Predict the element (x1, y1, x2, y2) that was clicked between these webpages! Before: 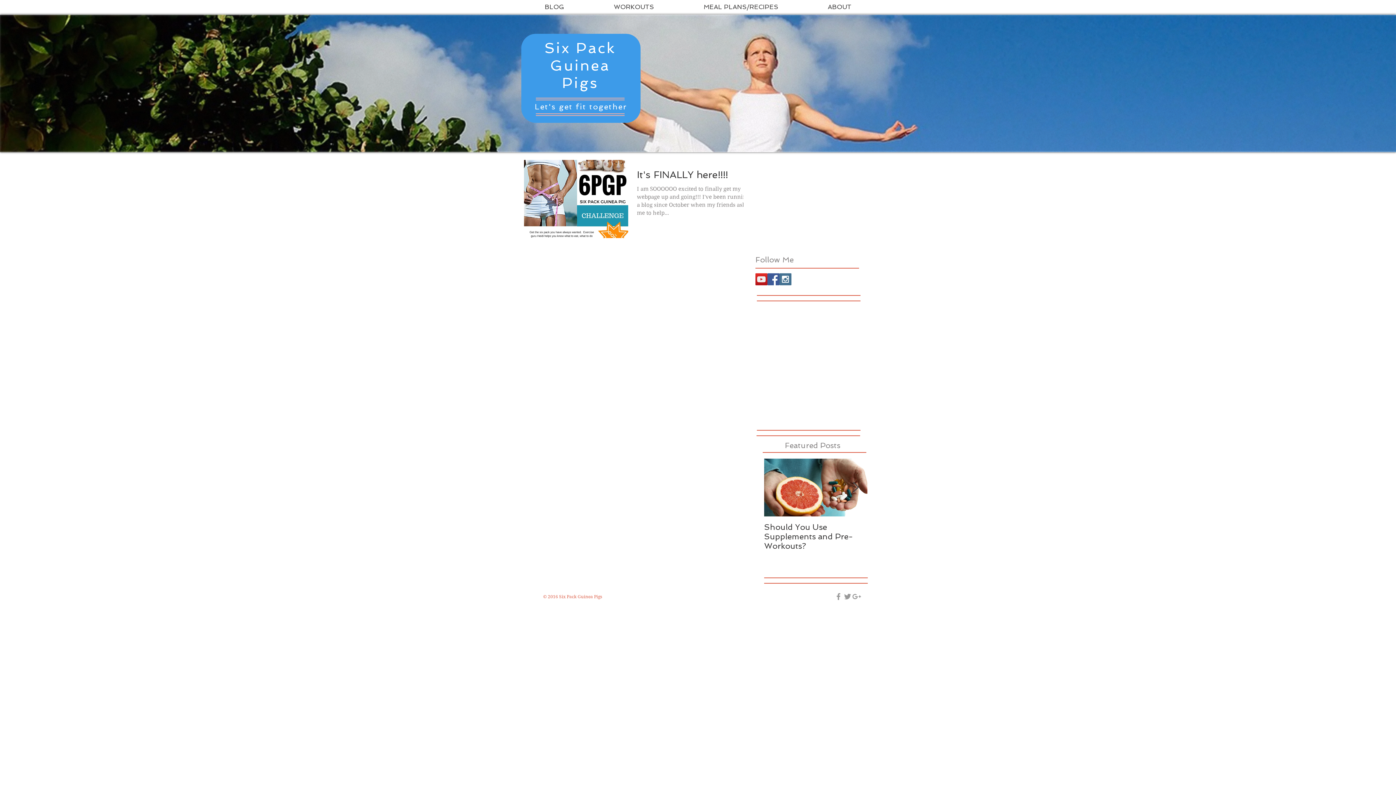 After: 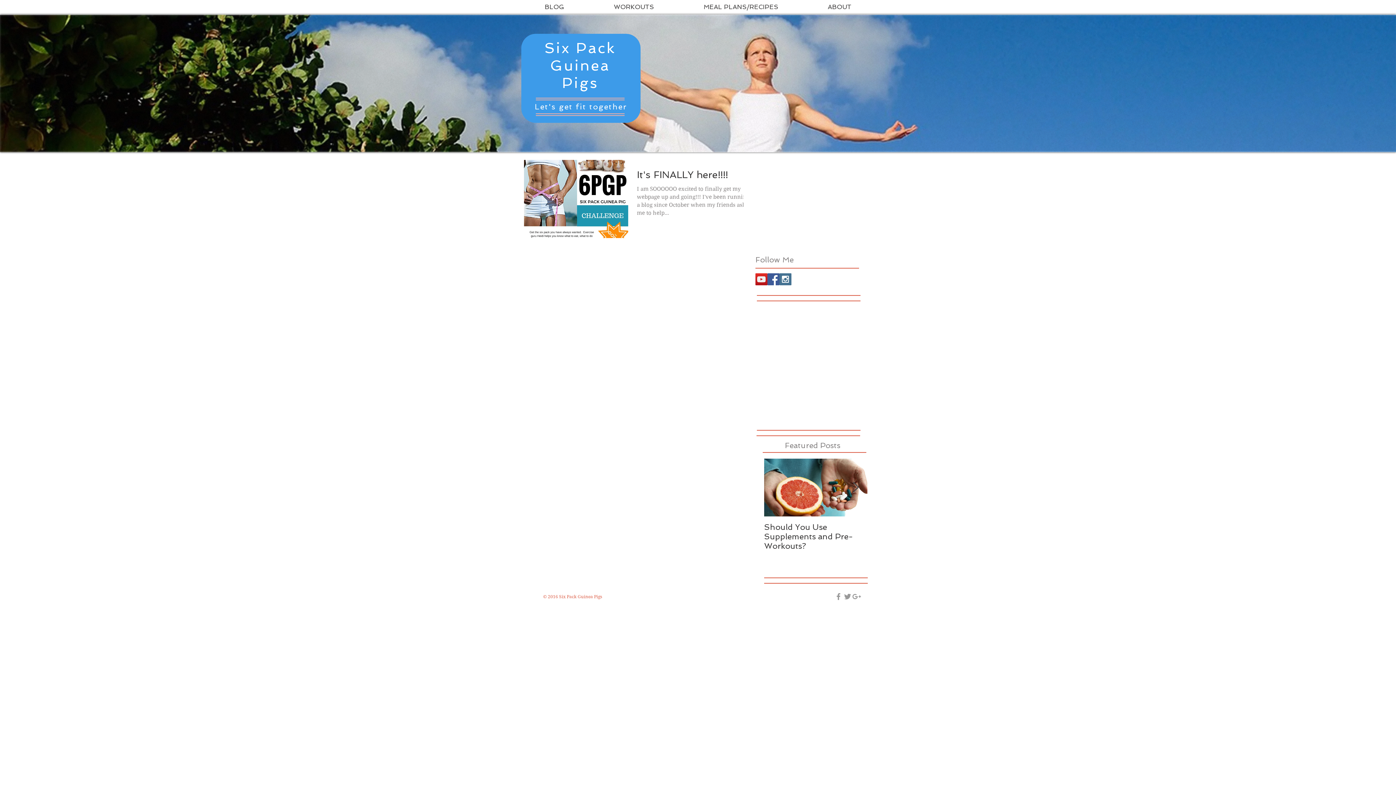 Action: label: Facebook Social Icon bbox: (767, 273, 779, 285)